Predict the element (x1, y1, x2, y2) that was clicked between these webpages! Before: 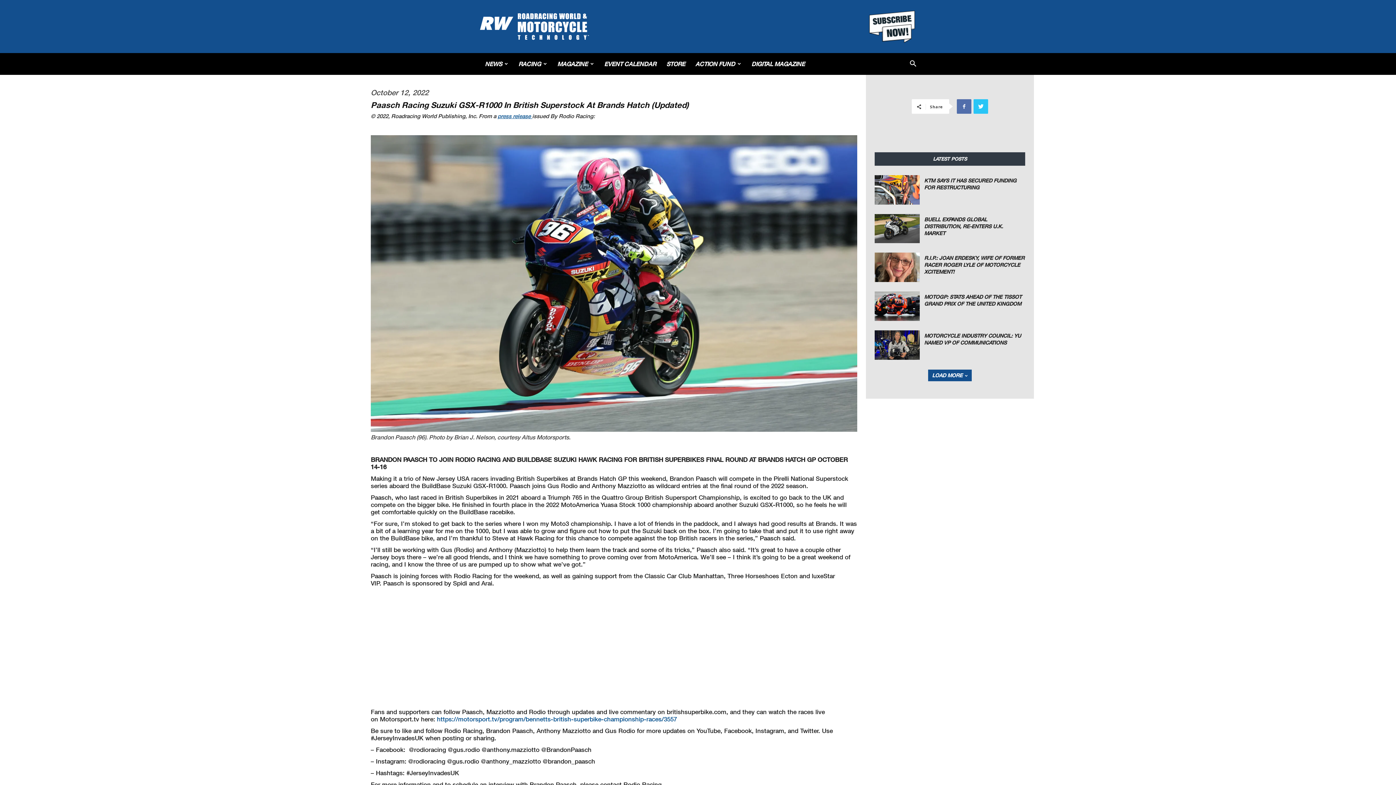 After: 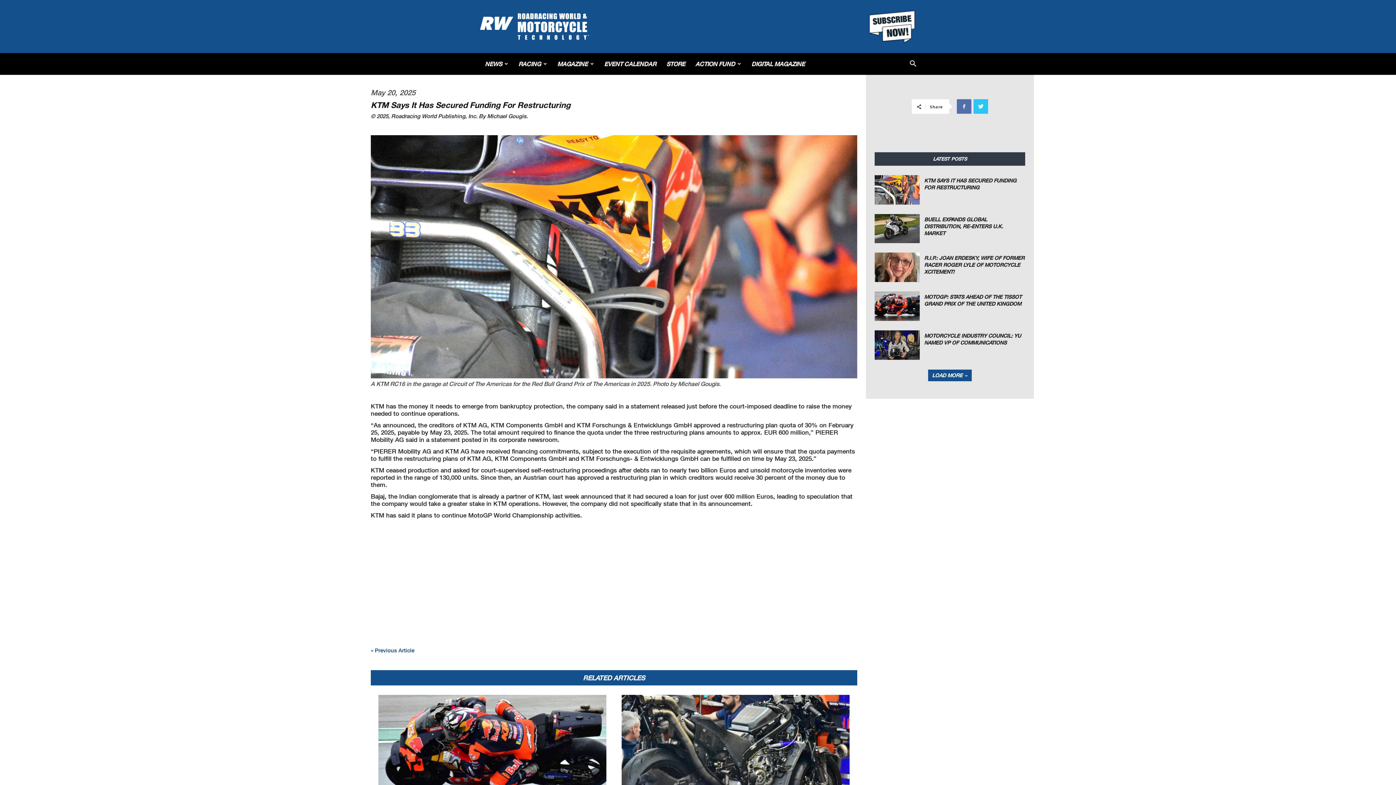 Action: bbox: (874, 175, 920, 204)